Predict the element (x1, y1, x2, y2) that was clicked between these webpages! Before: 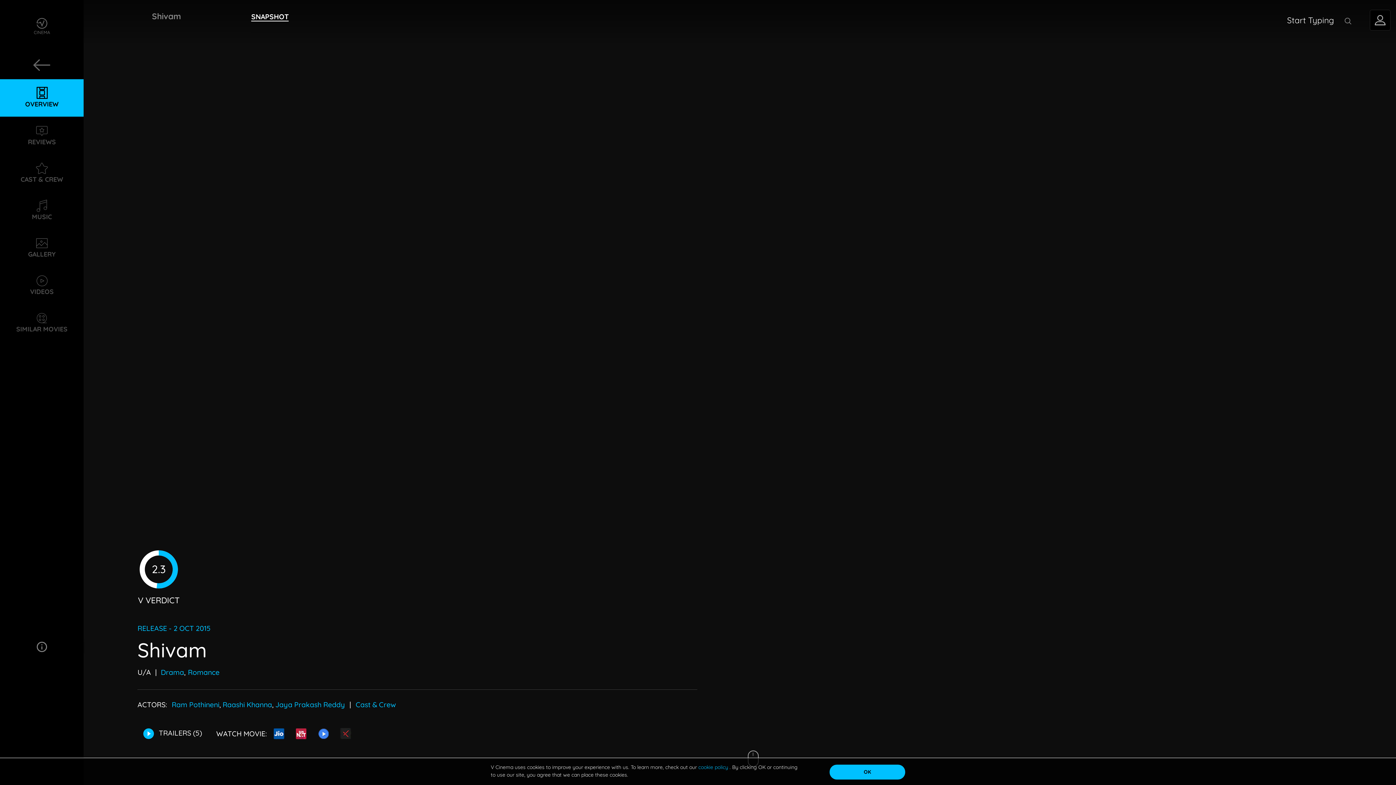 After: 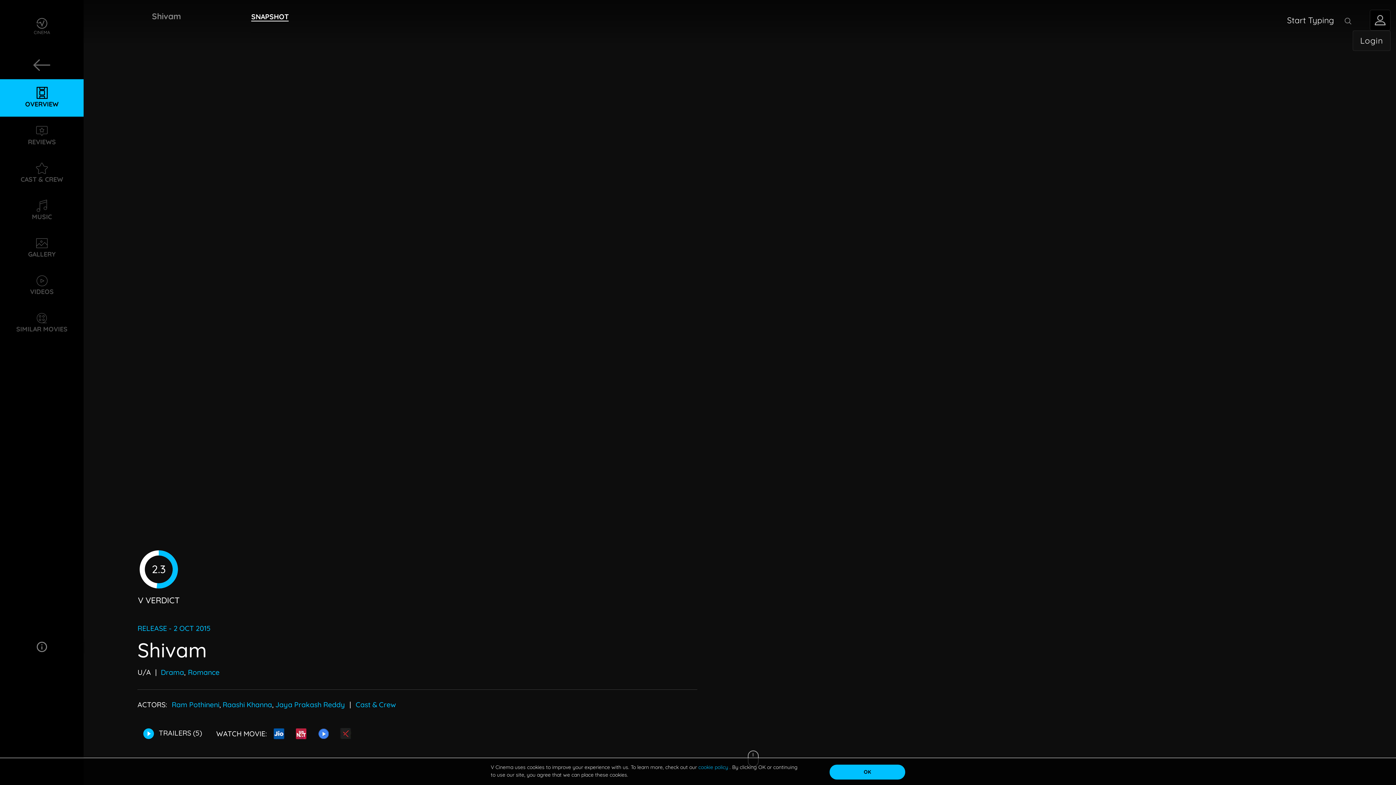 Action: bbox: (1370, 9, 1390, 30)